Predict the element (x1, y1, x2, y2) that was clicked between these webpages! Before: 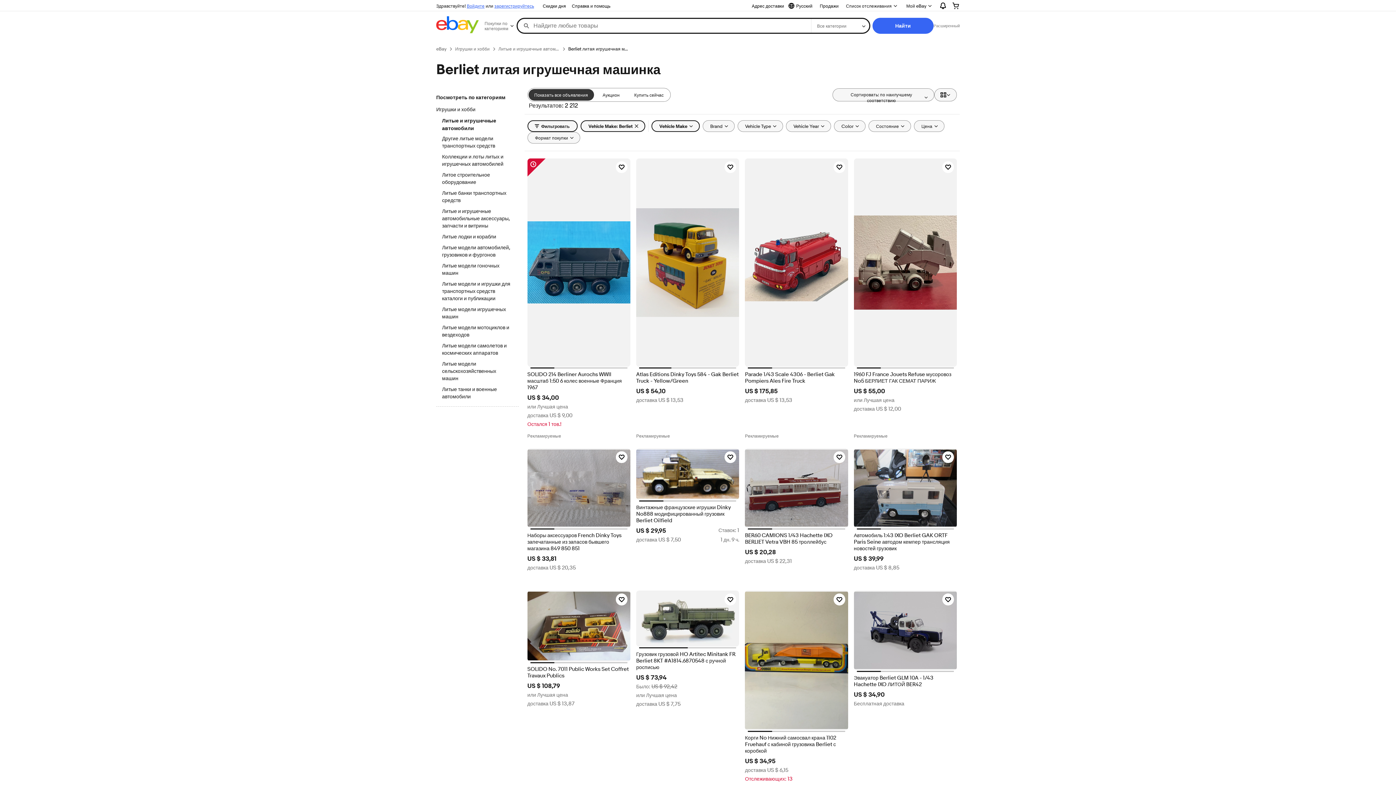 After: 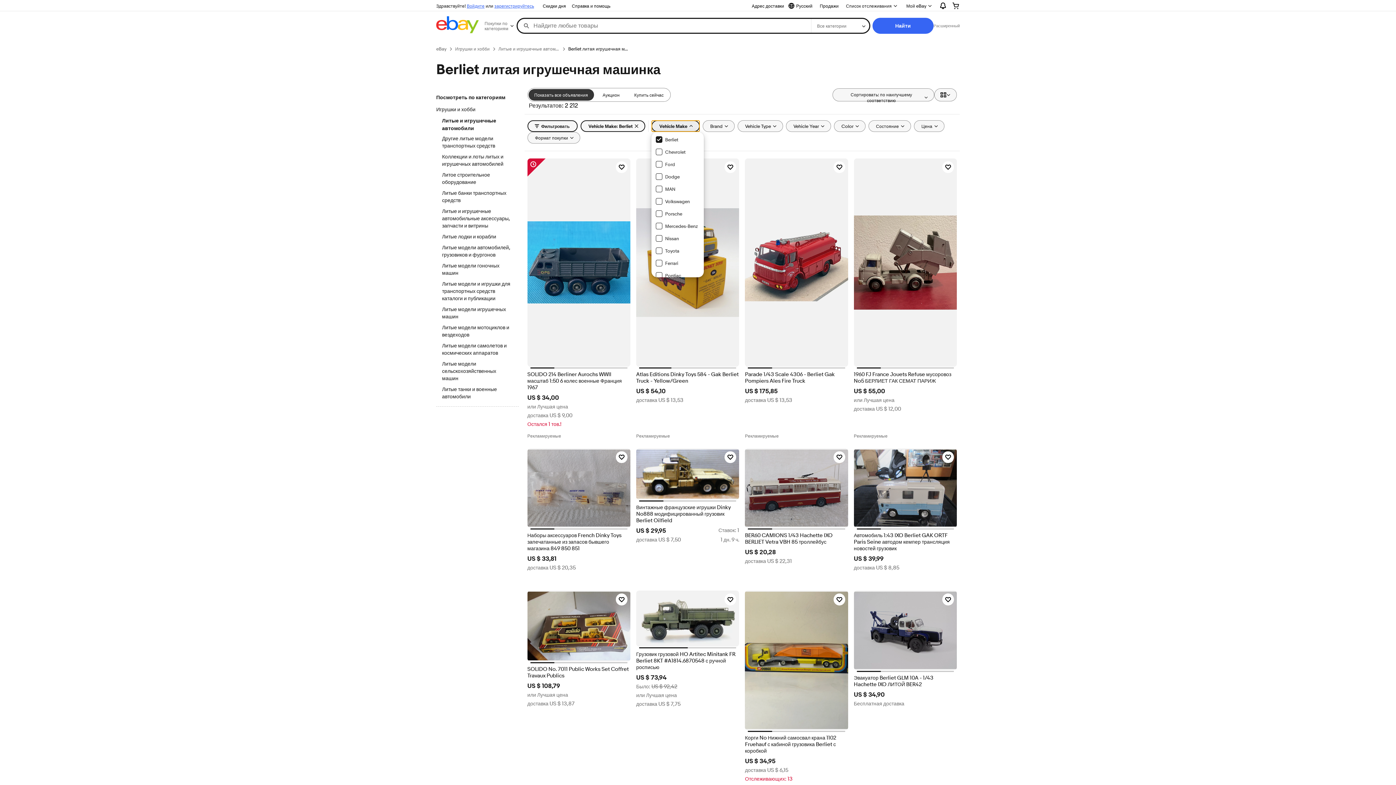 Action: bbox: (651, 120, 699, 132) label: Vehicle Make